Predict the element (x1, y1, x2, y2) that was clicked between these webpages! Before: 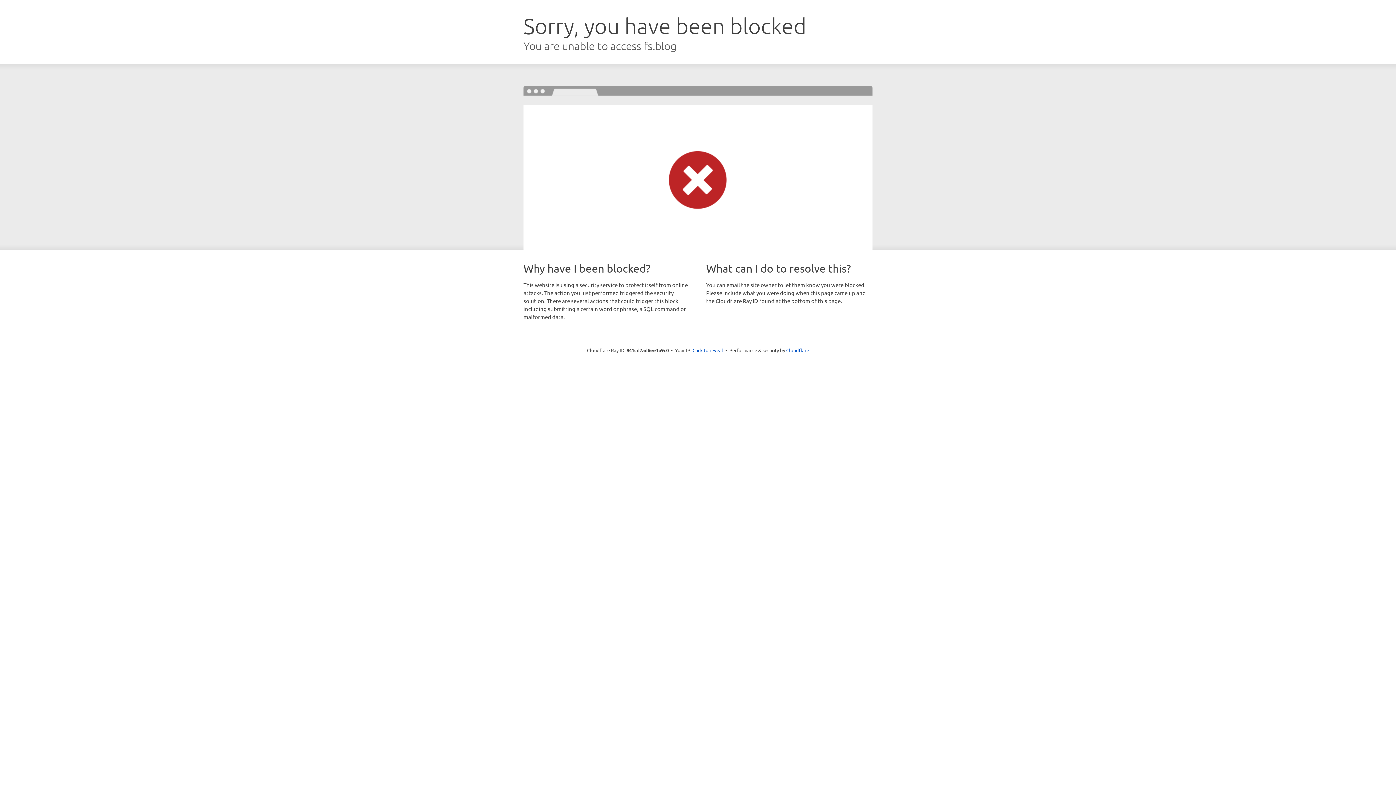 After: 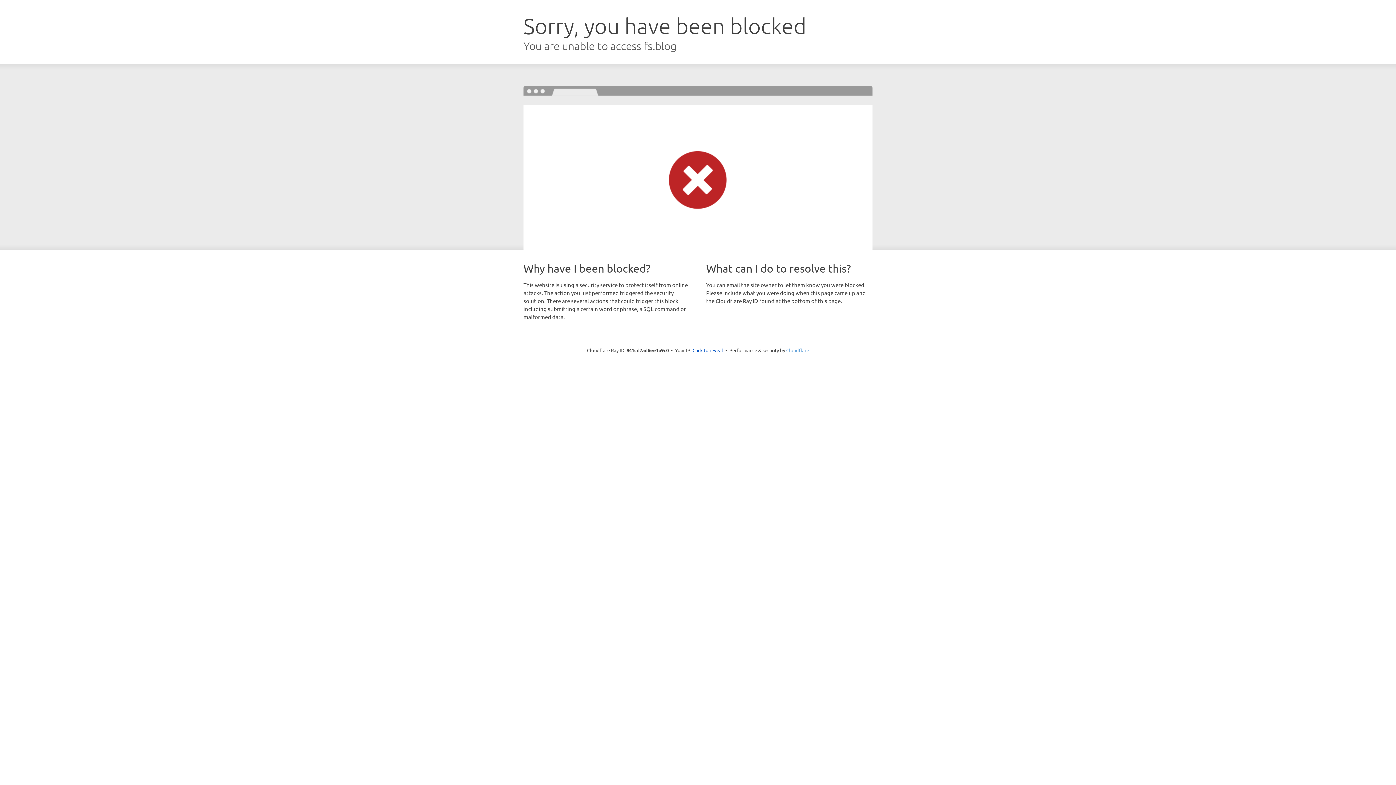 Action: label: Cloudflare bbox: (786, 347, 809, 353)